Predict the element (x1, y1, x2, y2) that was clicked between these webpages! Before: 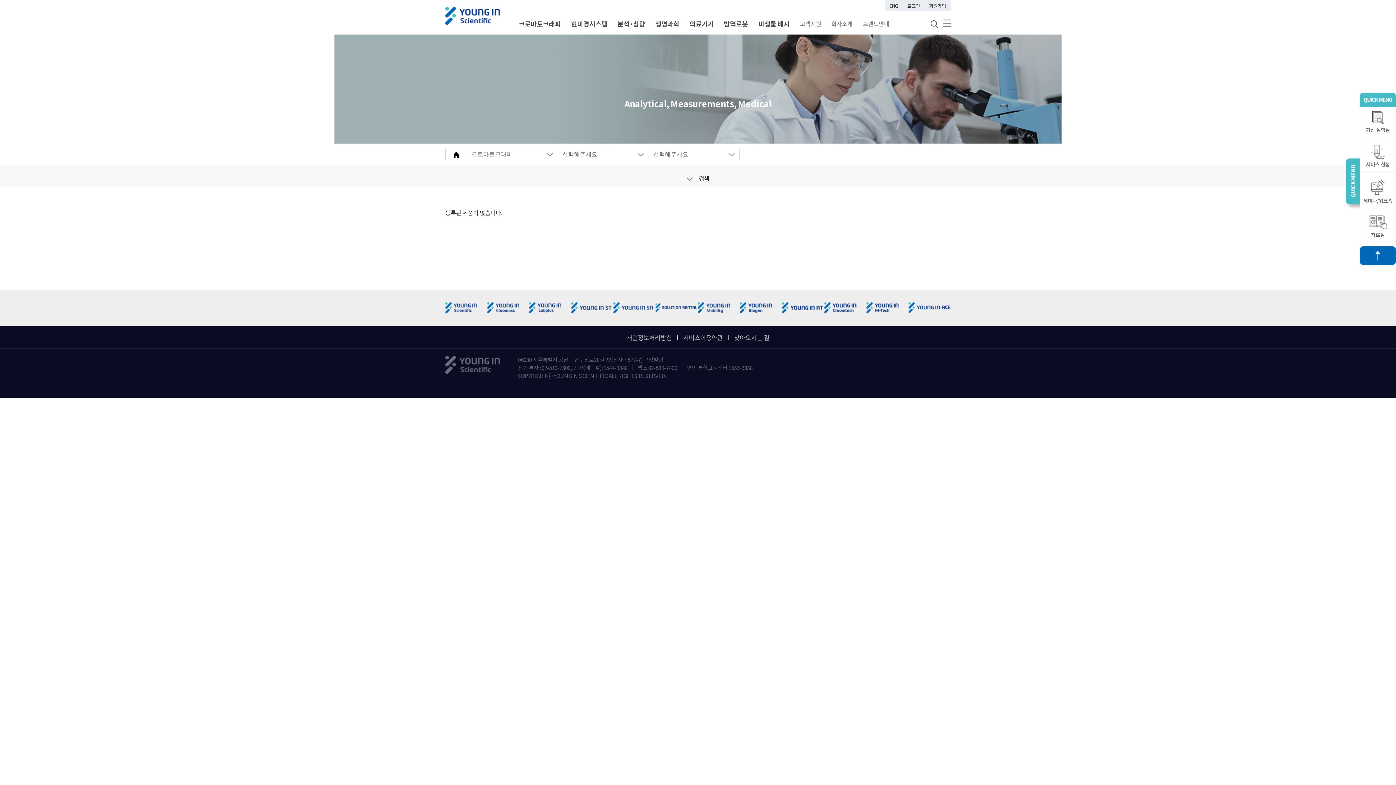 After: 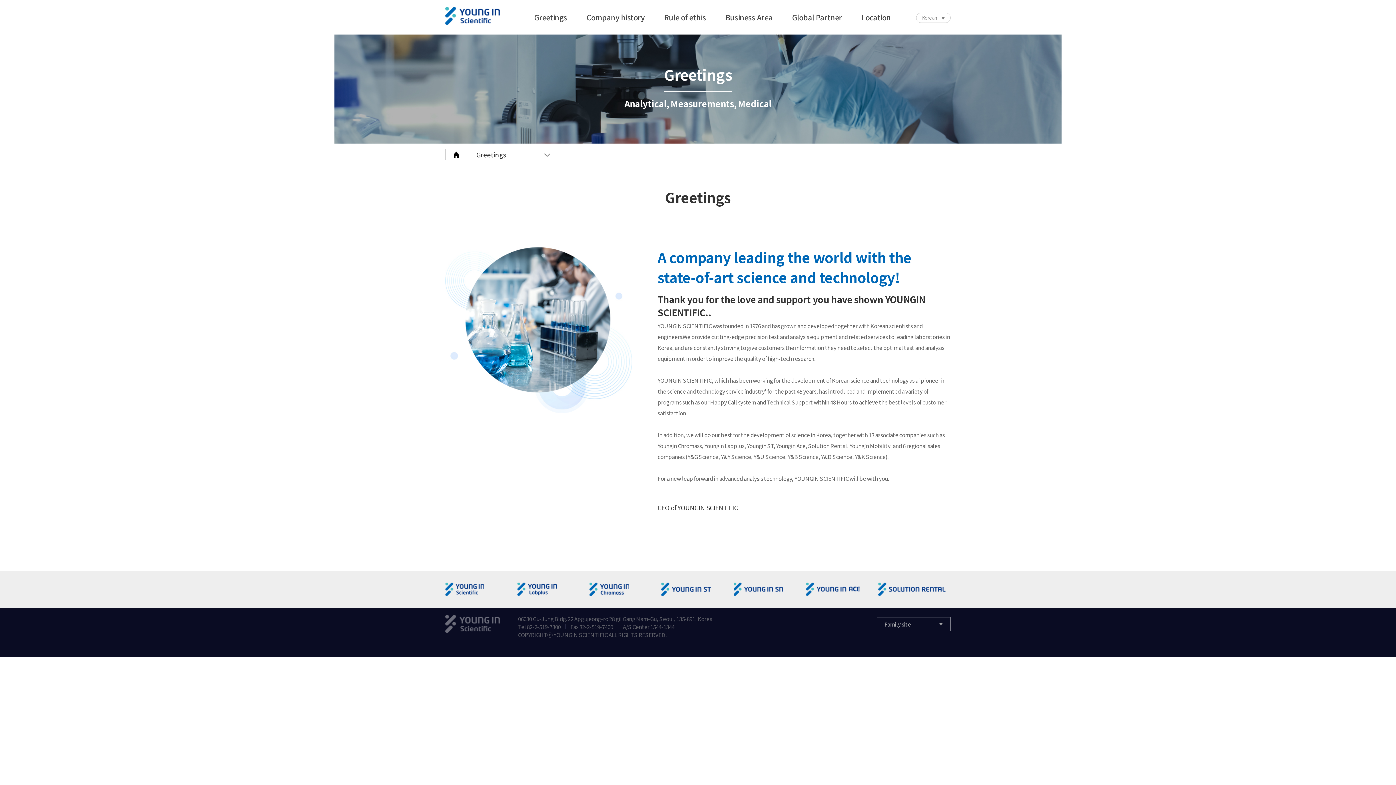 Action: bbox: (889, 2, 898, 9) label: ENG